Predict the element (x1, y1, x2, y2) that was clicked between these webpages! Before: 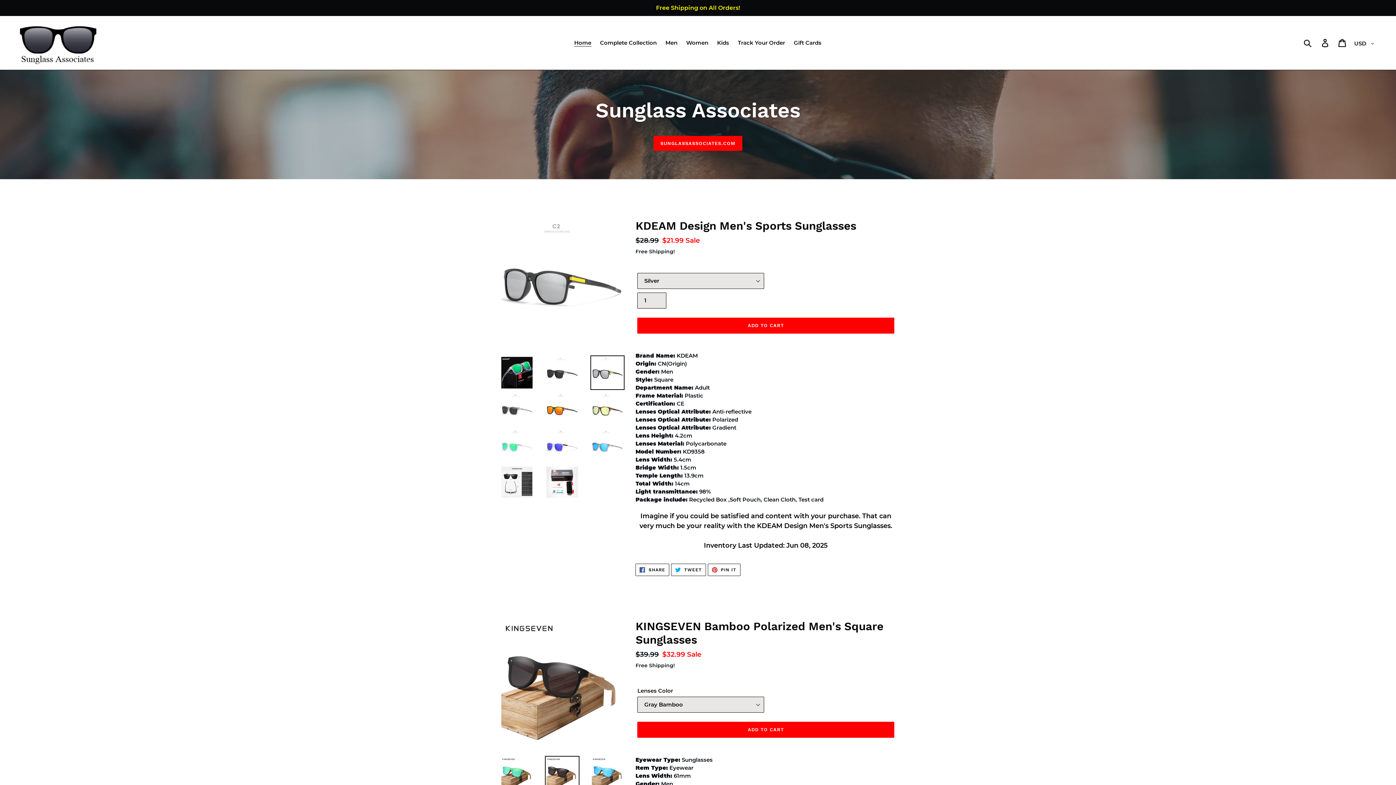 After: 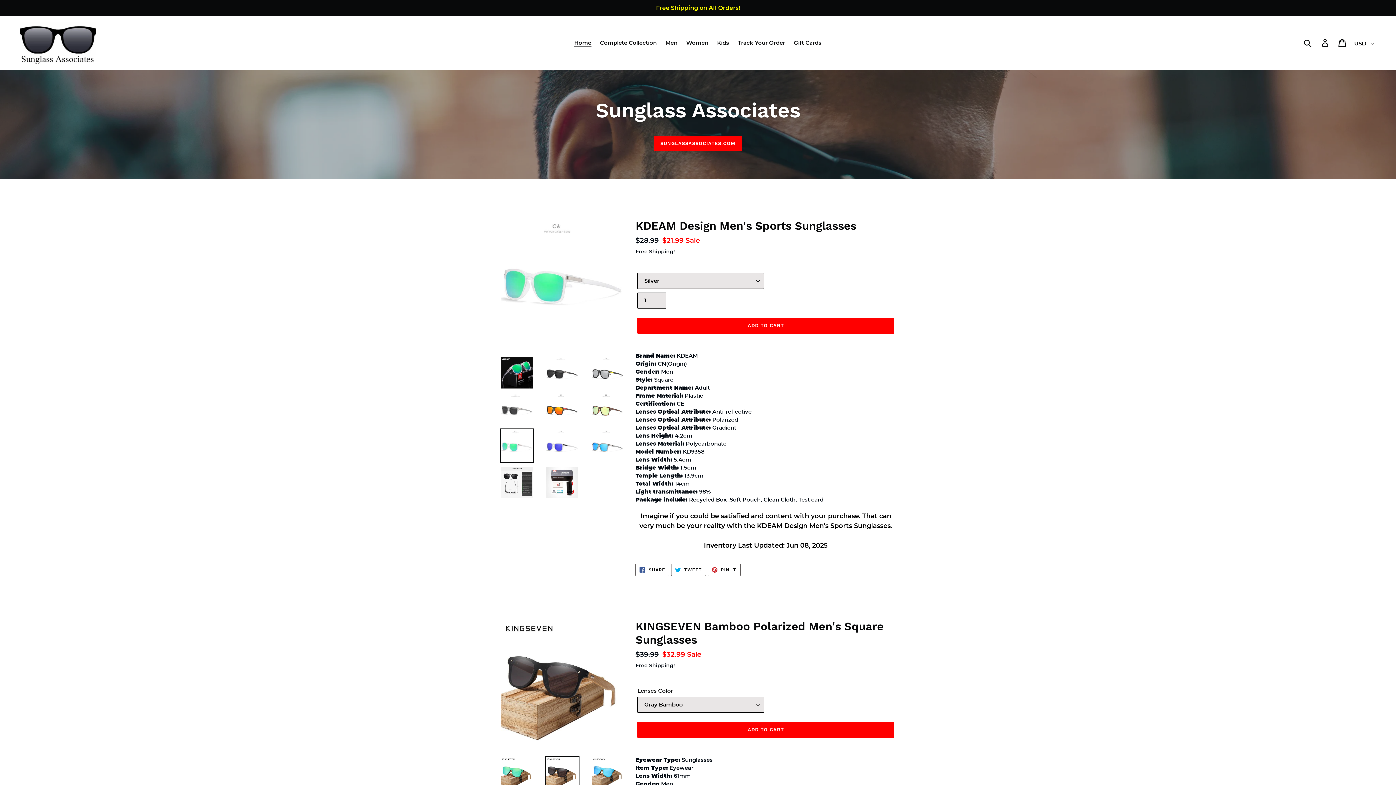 Action: bbox: (500, 428, 534, 463)